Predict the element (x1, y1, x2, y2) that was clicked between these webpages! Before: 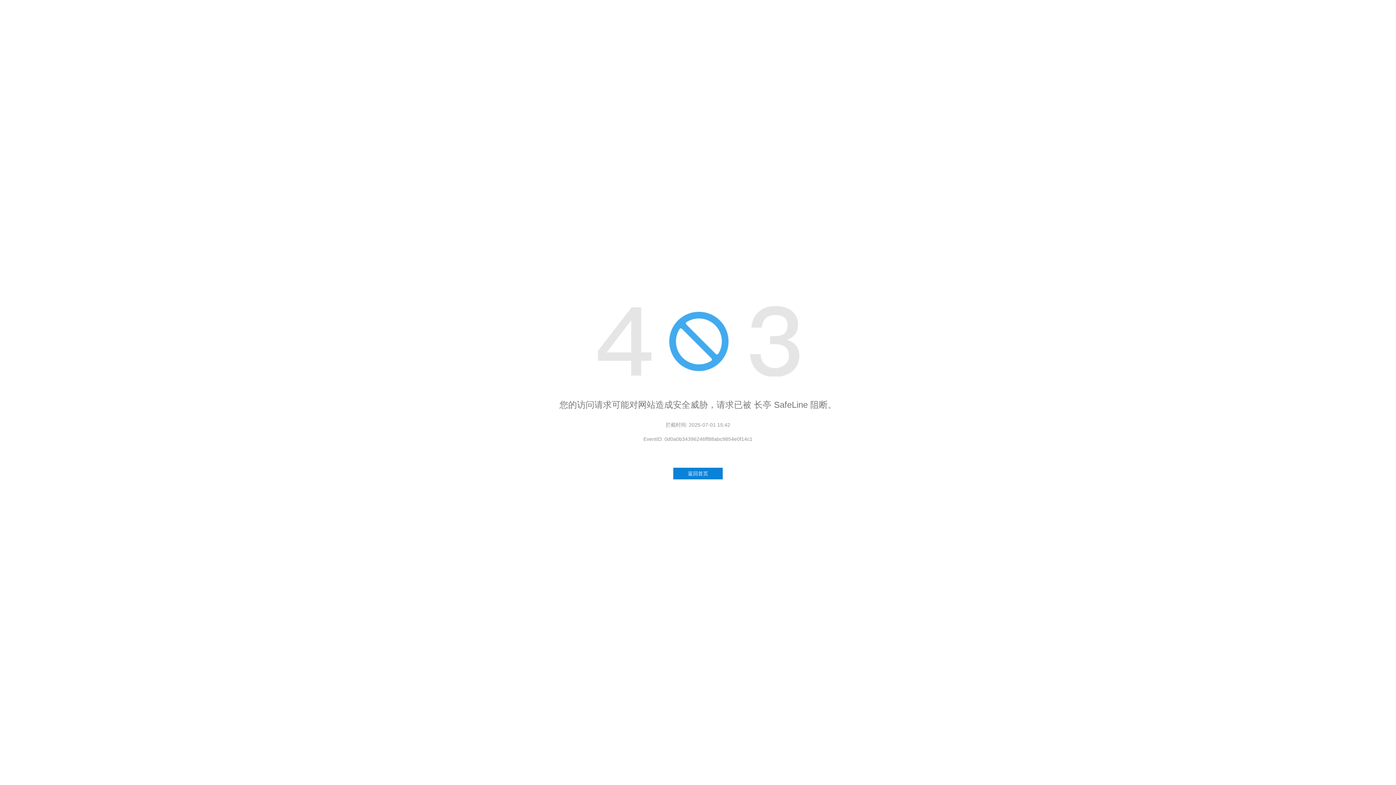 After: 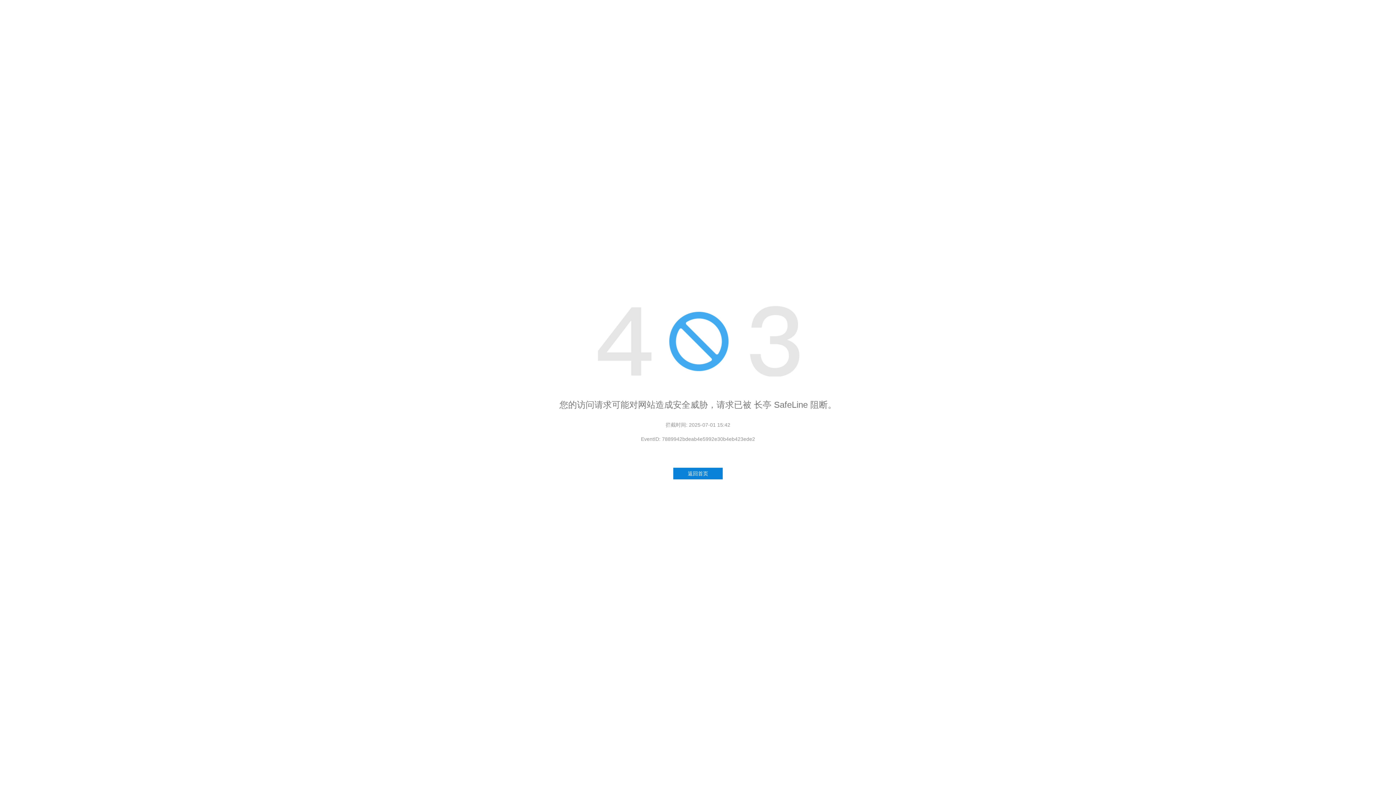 Action: bbox: (673, 467, 722, 479) label: 返回首页